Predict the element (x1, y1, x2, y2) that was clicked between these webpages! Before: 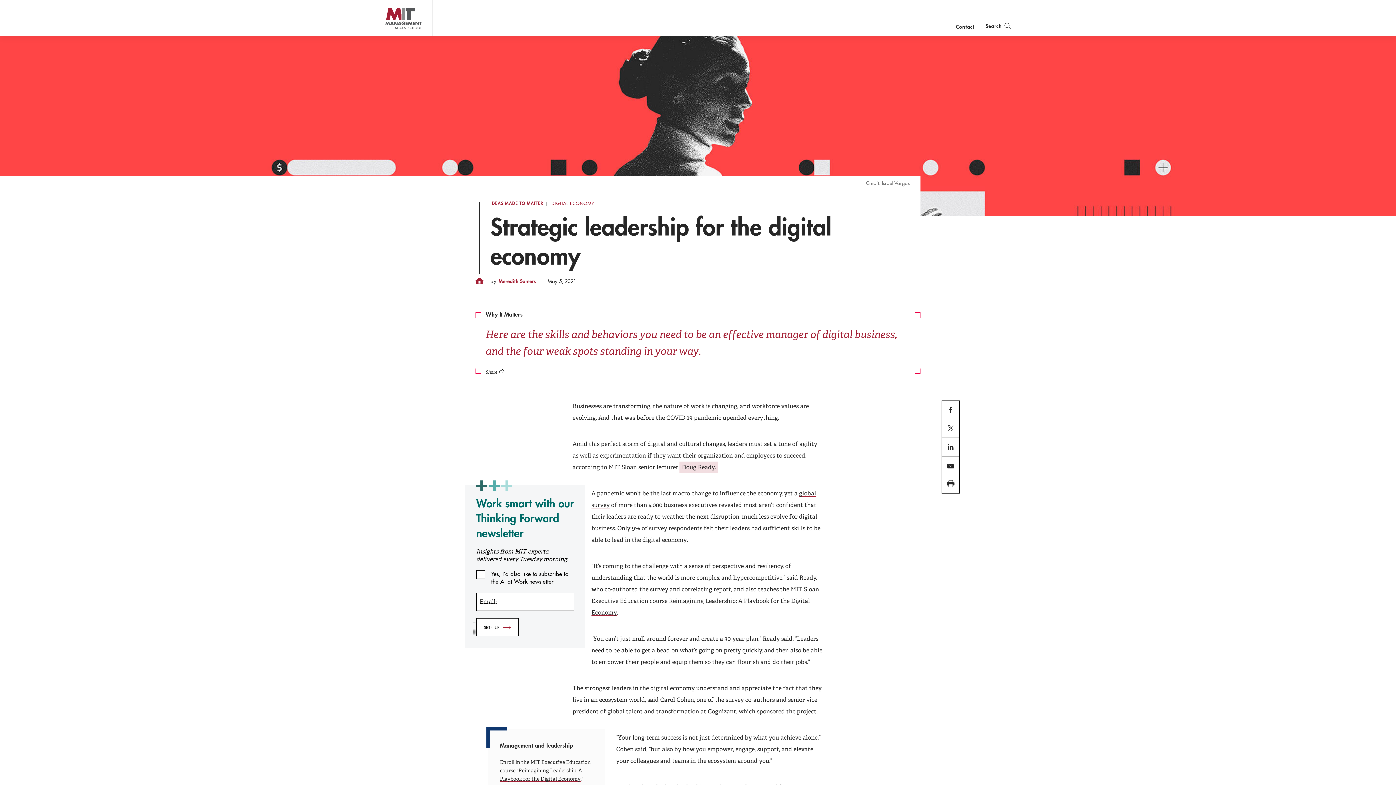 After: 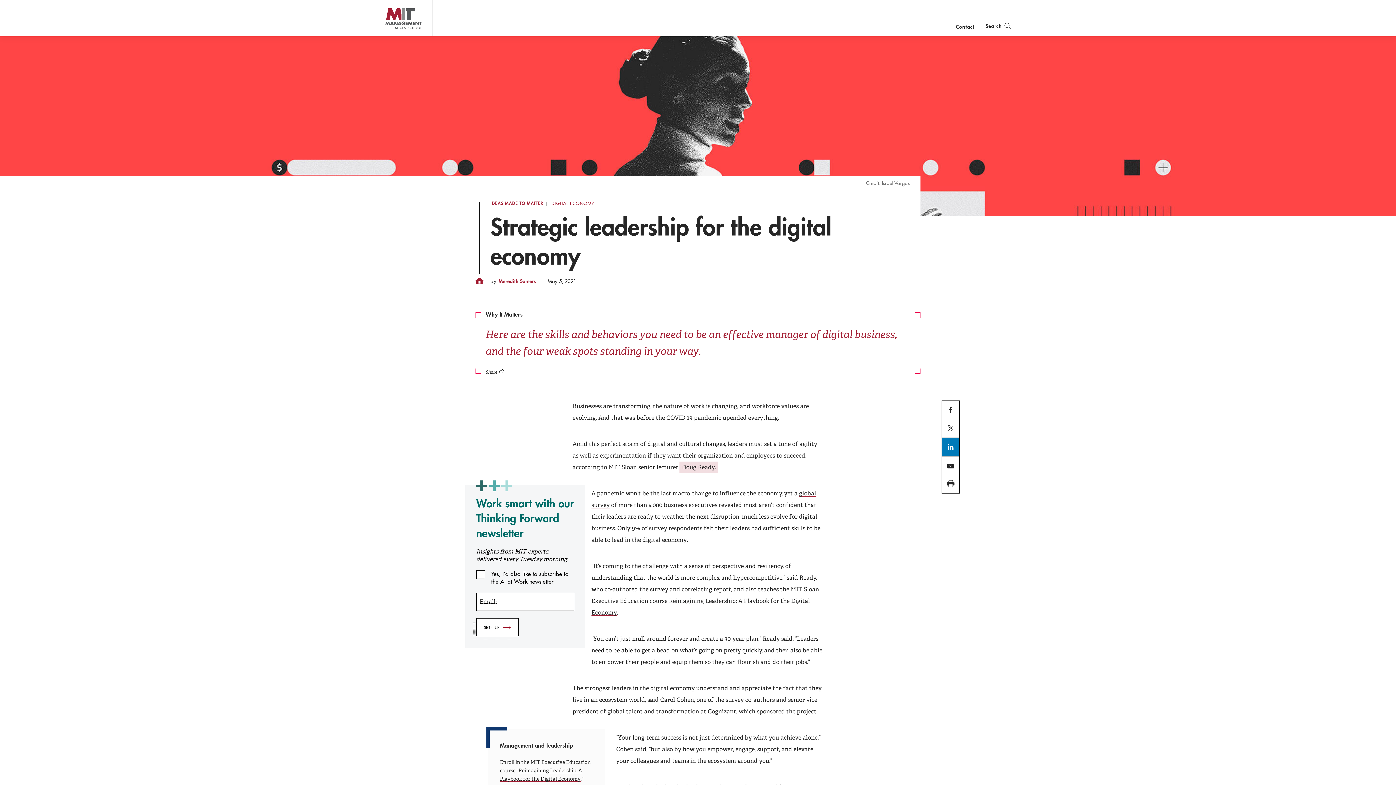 Action: bbox: (941, 437, 960, 456) label: linkedin